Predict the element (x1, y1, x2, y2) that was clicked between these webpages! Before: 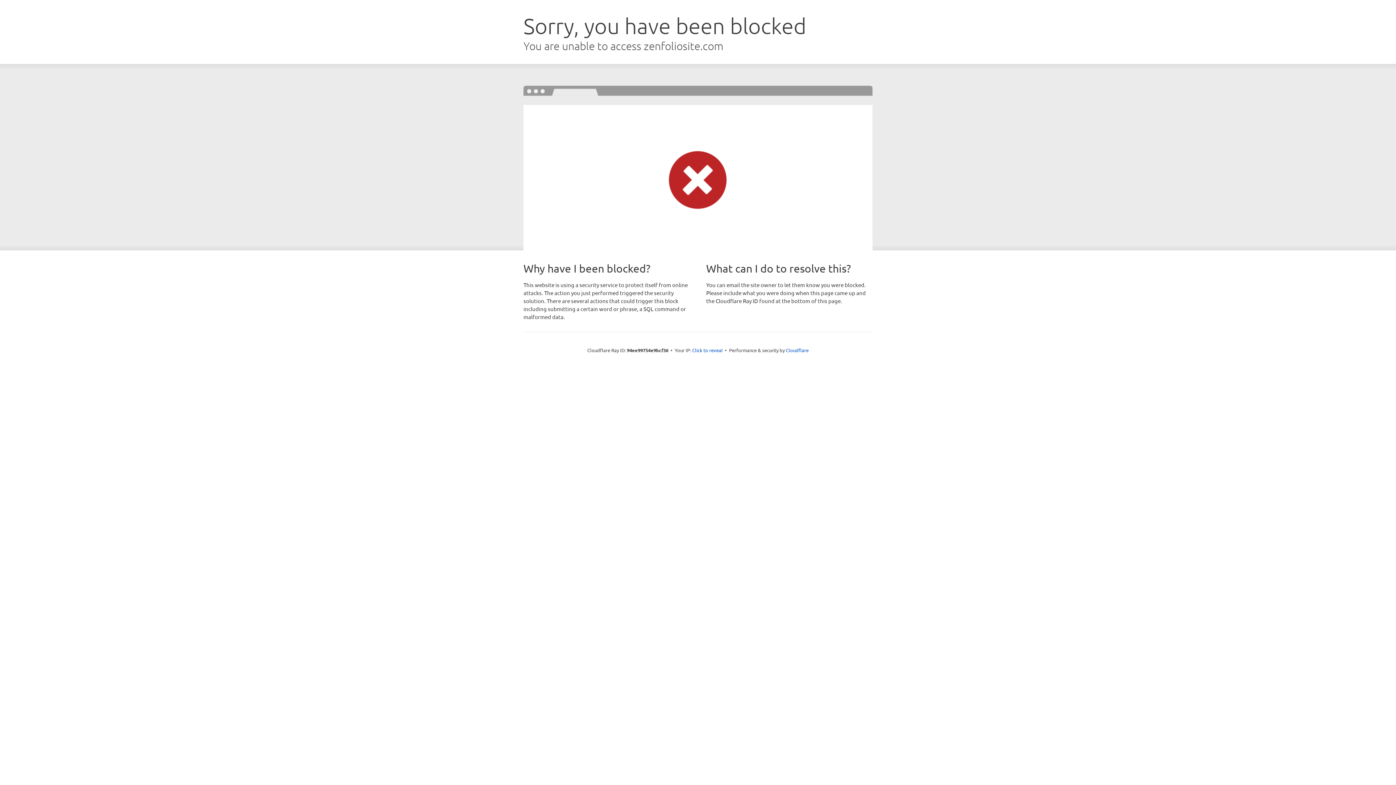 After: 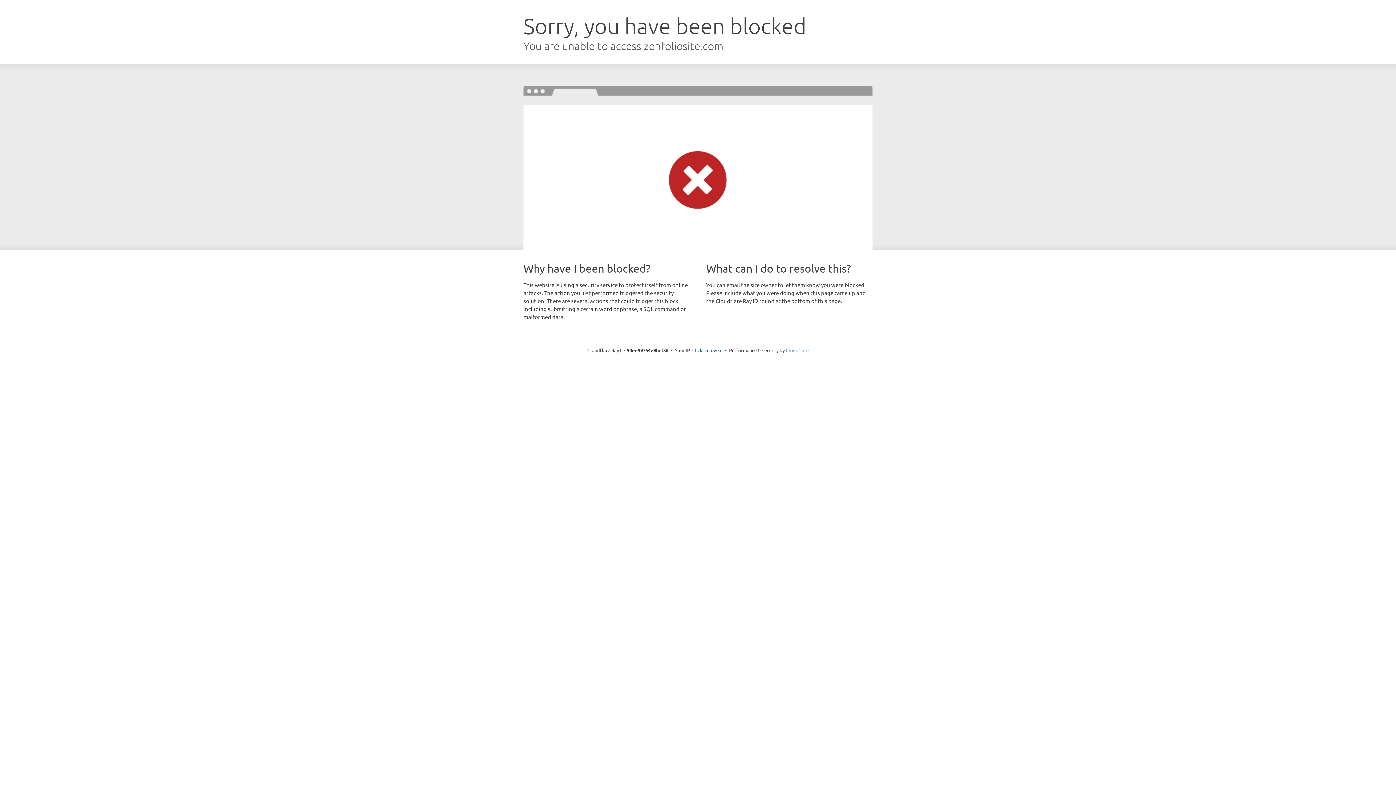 Action: bbox: (786, 347, 808, 353) label: Cloudflare